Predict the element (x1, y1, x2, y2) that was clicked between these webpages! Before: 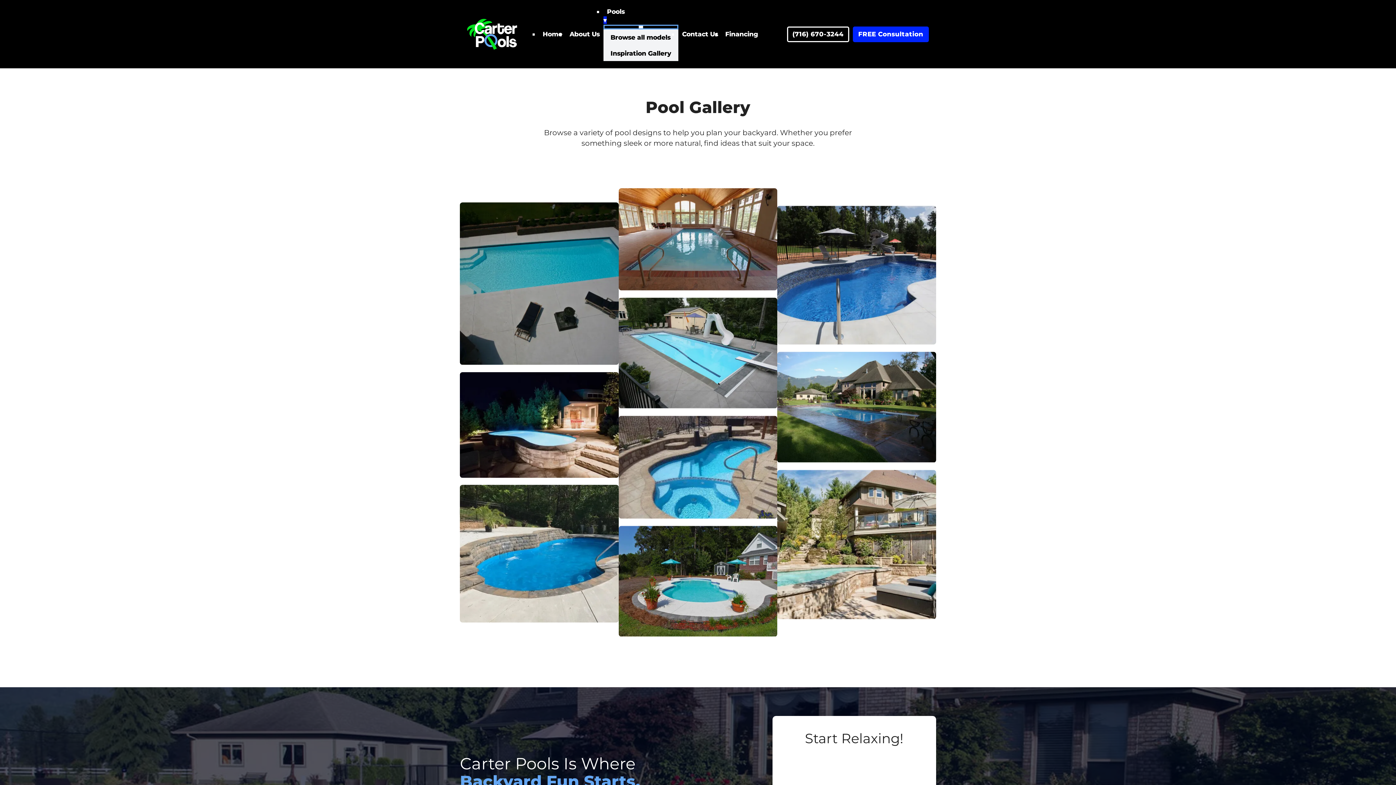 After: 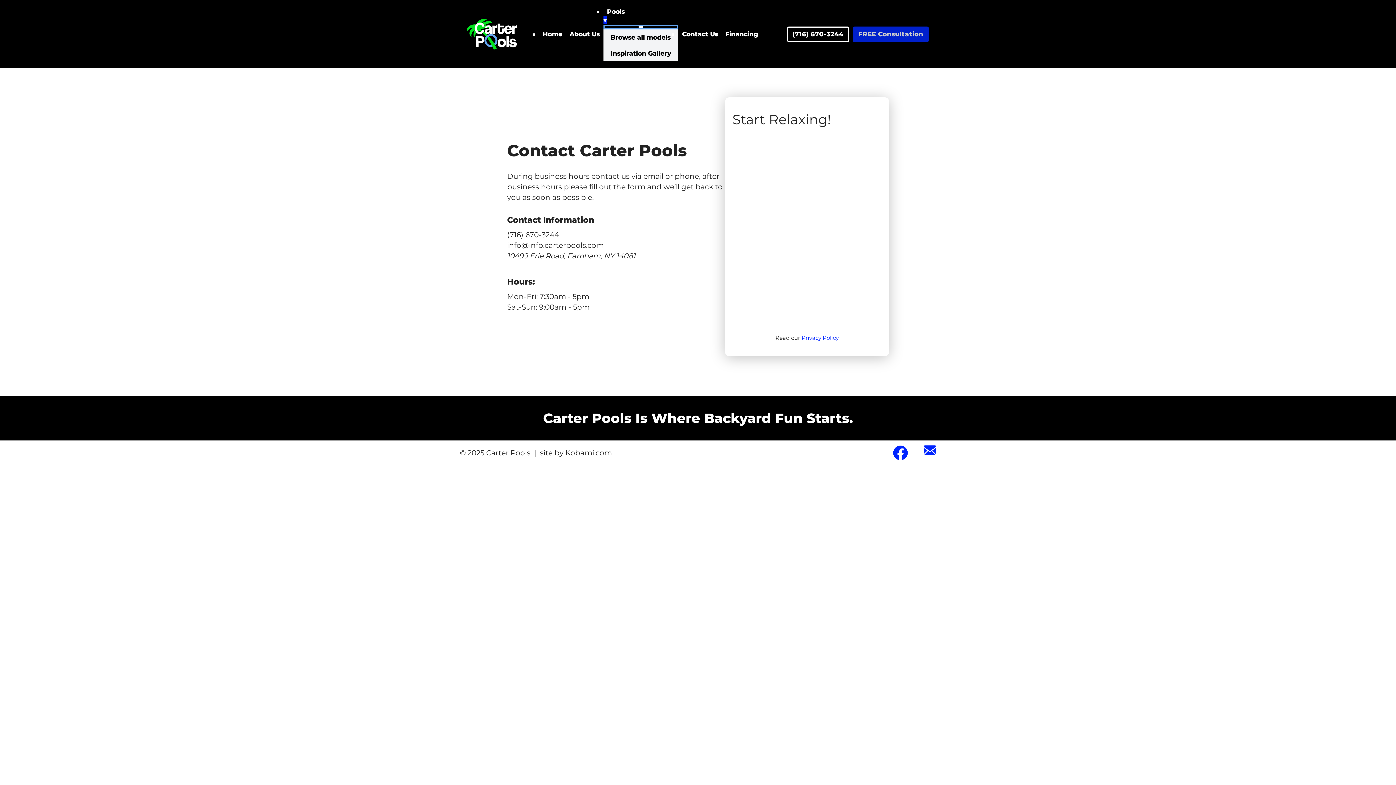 Action: label: FREE Consultation bbox: (852, 26, 929, 42)